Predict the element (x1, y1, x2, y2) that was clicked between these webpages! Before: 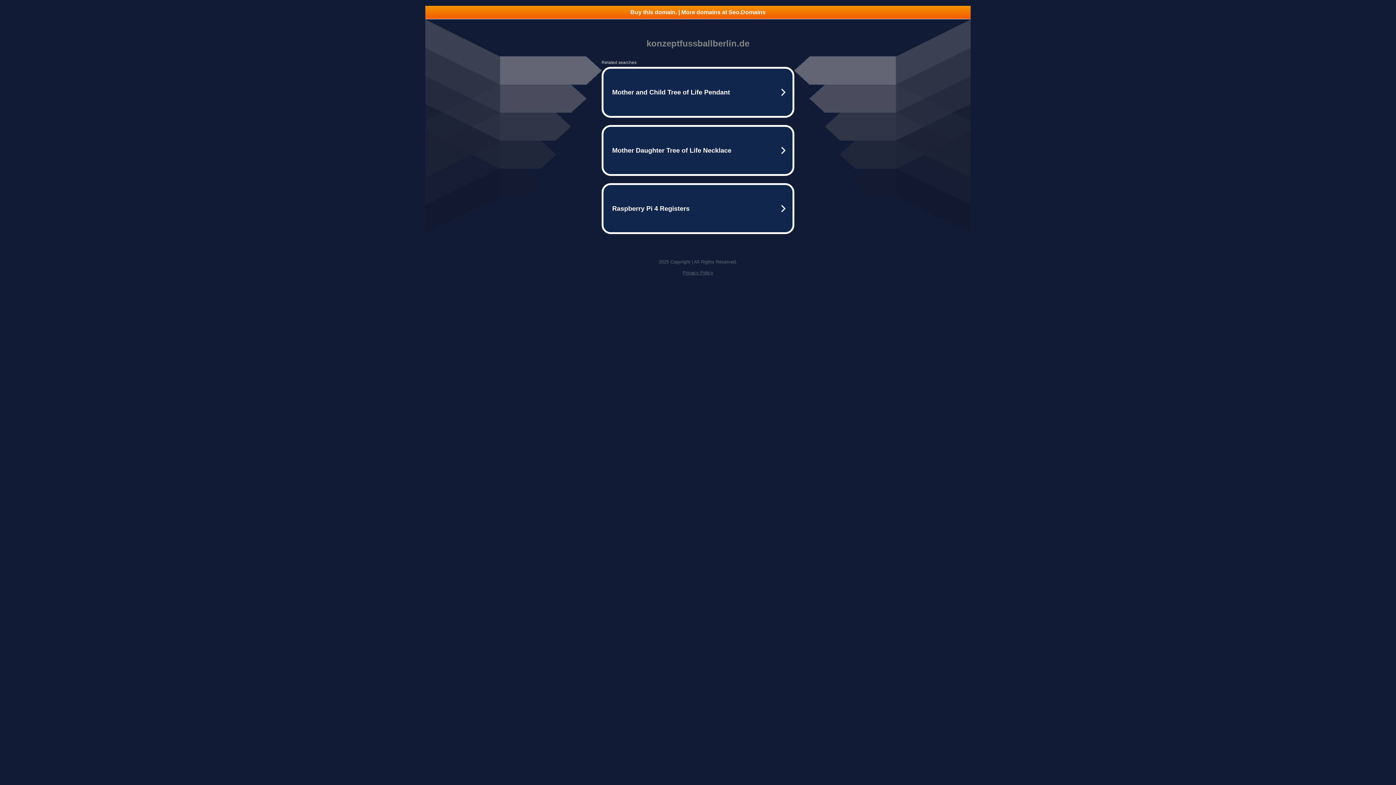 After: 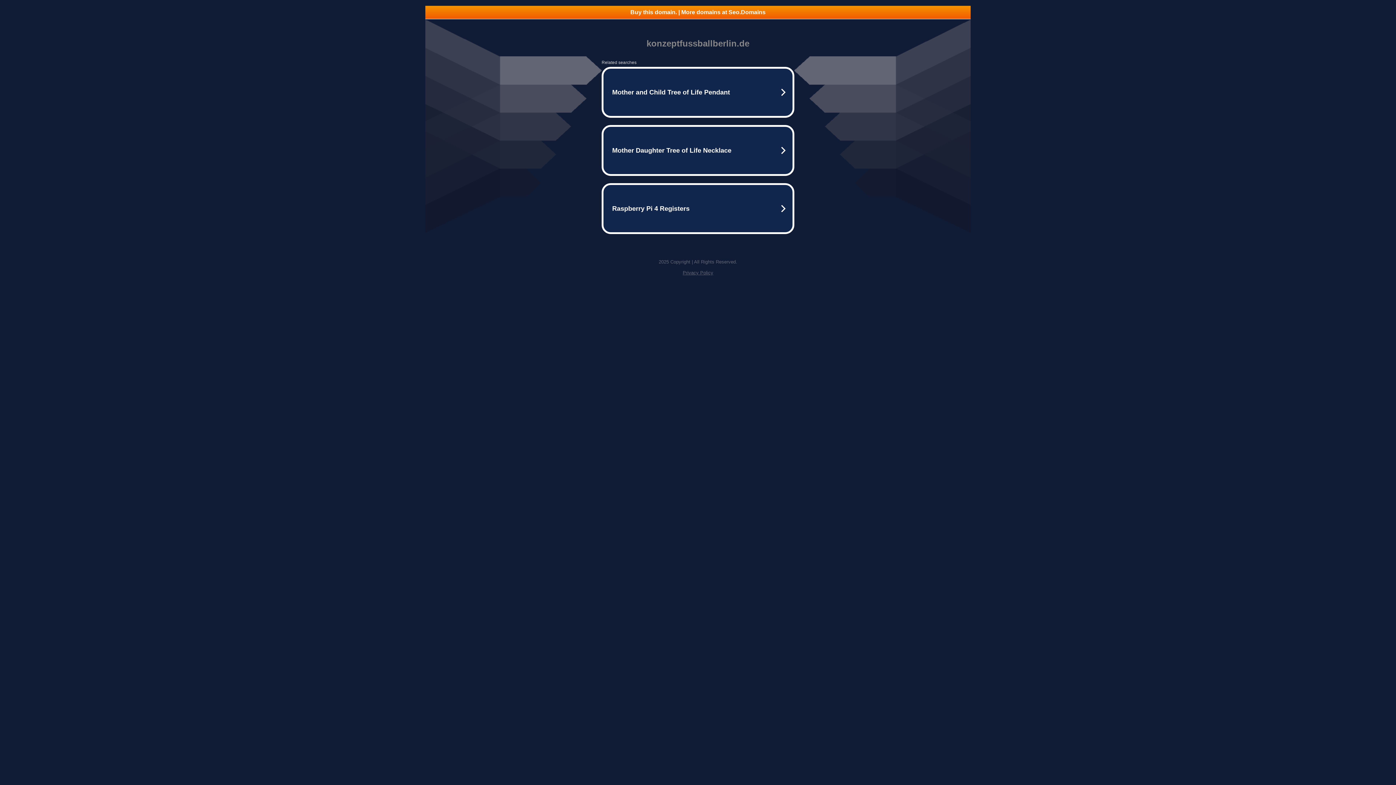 Action: bbox: (425, 5, 970, 18) label: Buy this domain. | More domains at Seo.Domains